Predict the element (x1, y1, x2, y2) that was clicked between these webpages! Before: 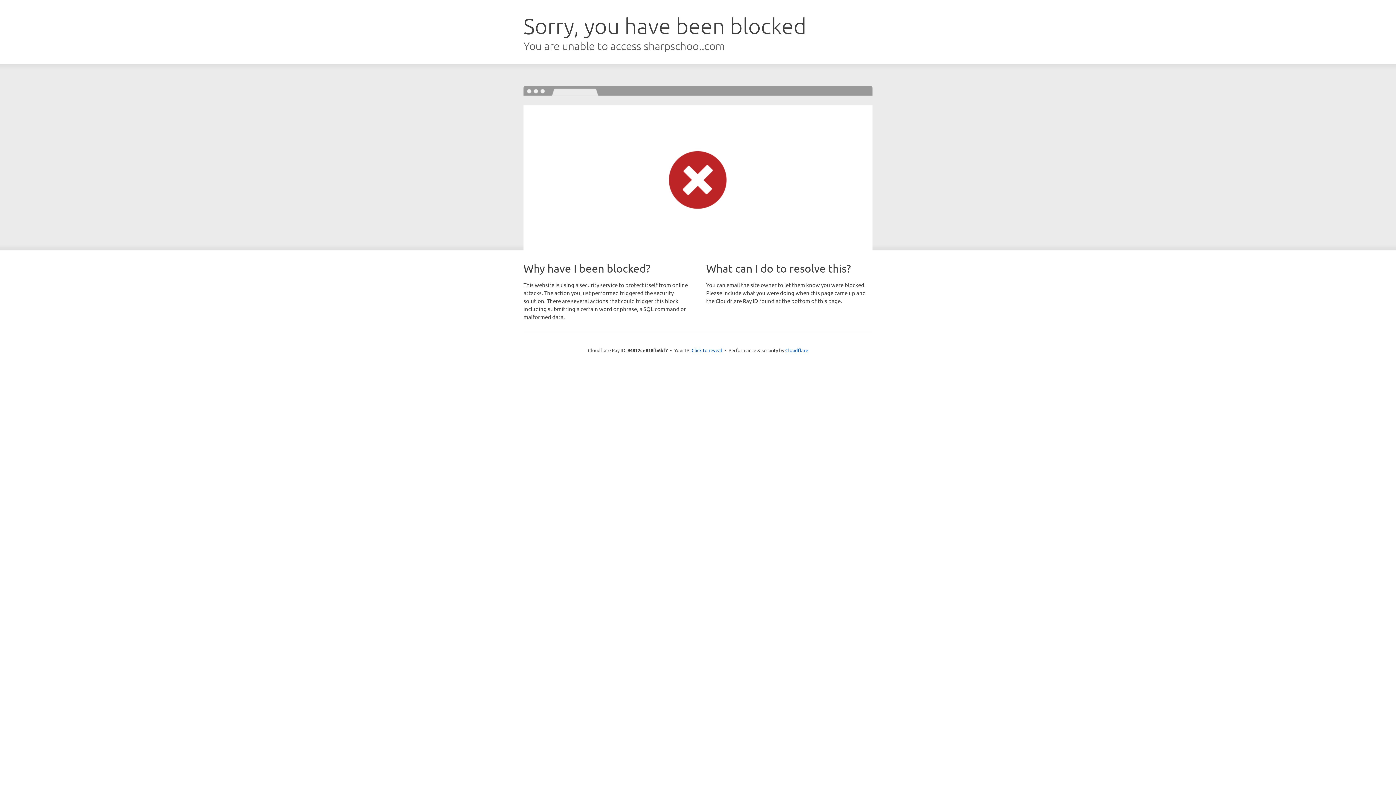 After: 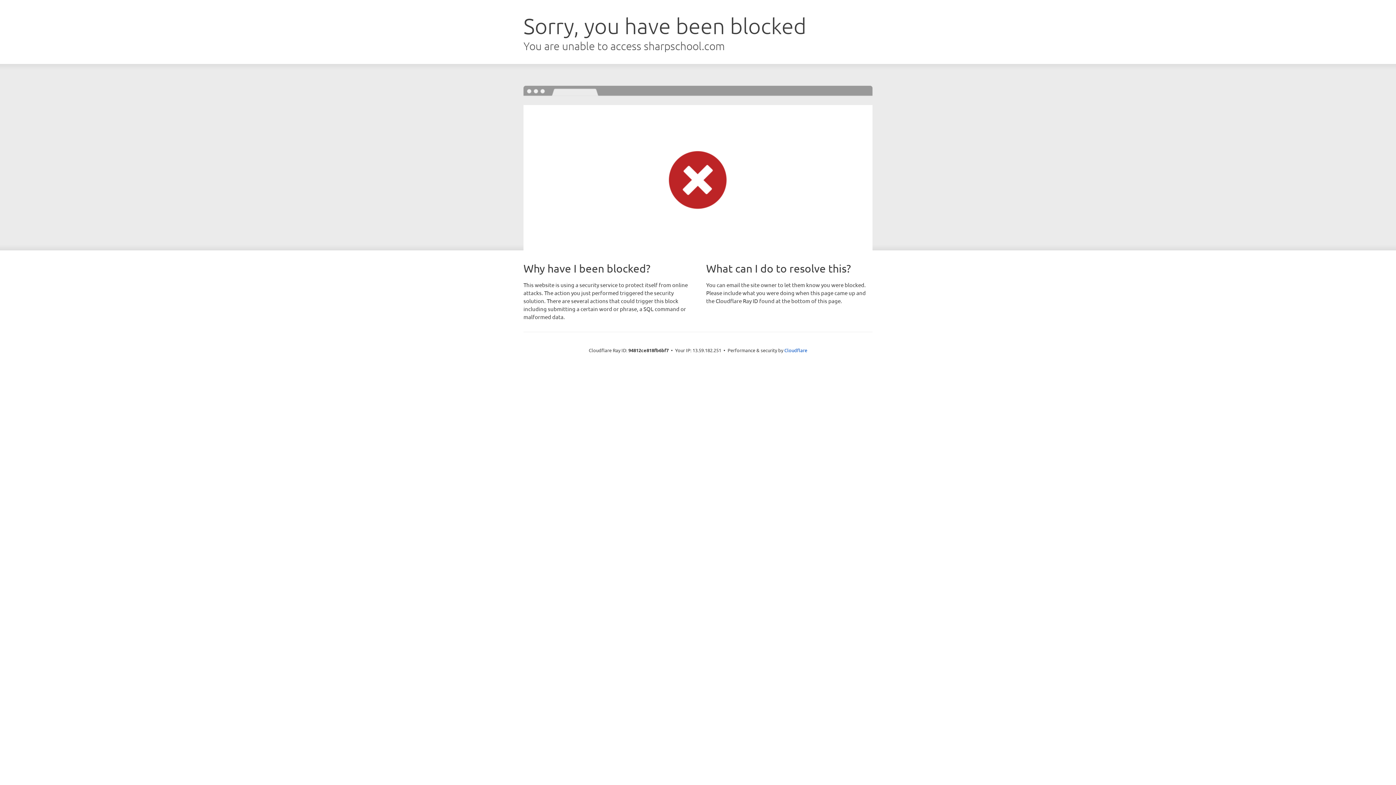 Action: label: Click to reveal bbox: (691, 346, 722, 353)